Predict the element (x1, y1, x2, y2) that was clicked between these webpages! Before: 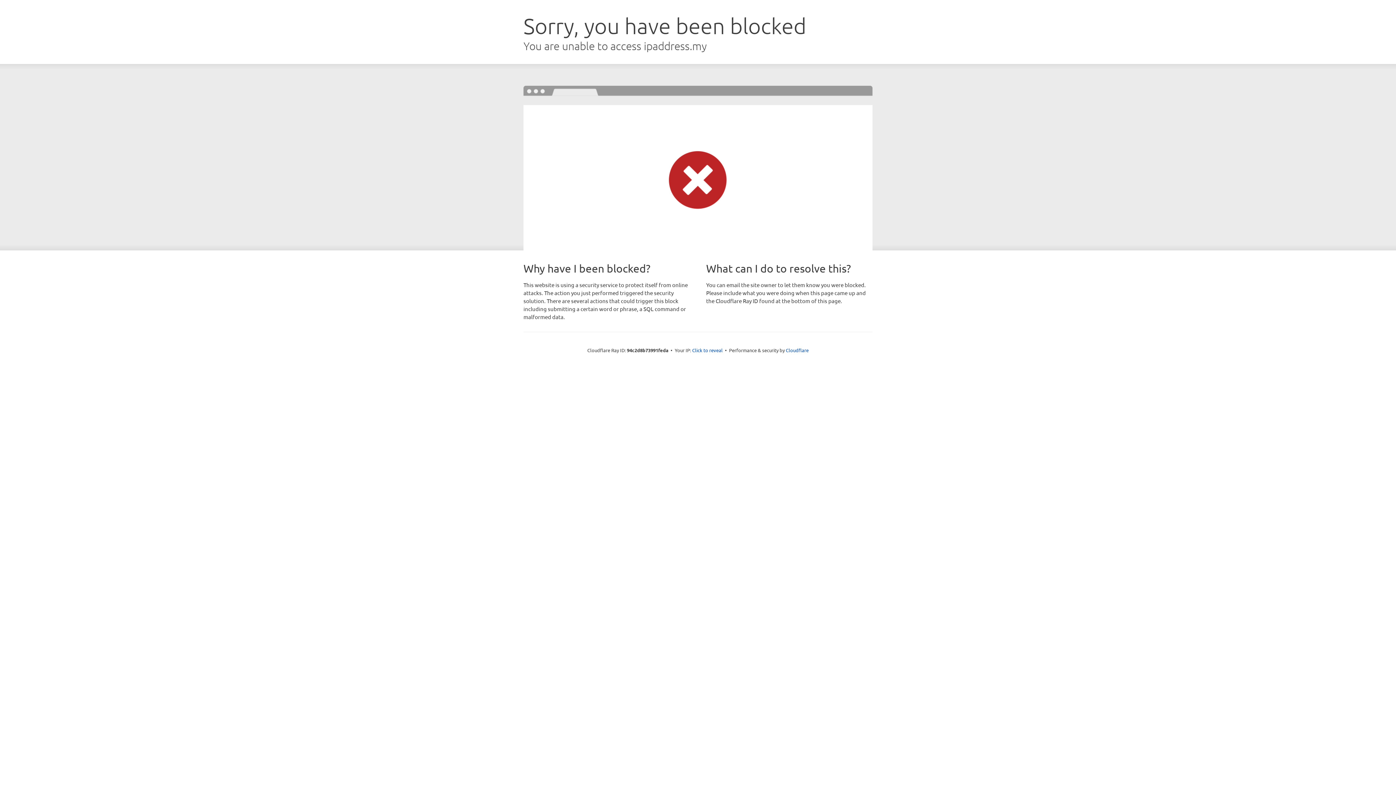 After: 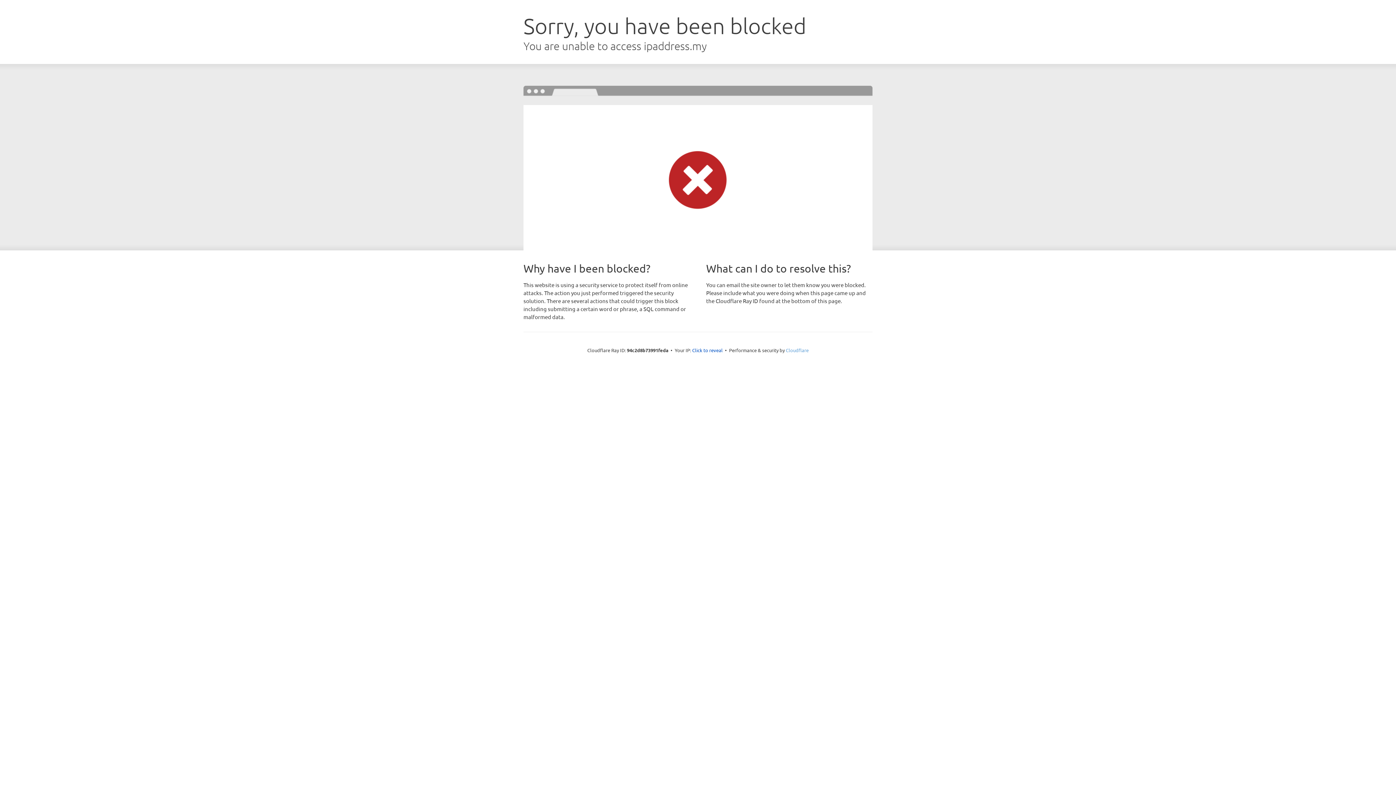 Action: label: Cloudflare bbox: (786, 347, 808, 353)